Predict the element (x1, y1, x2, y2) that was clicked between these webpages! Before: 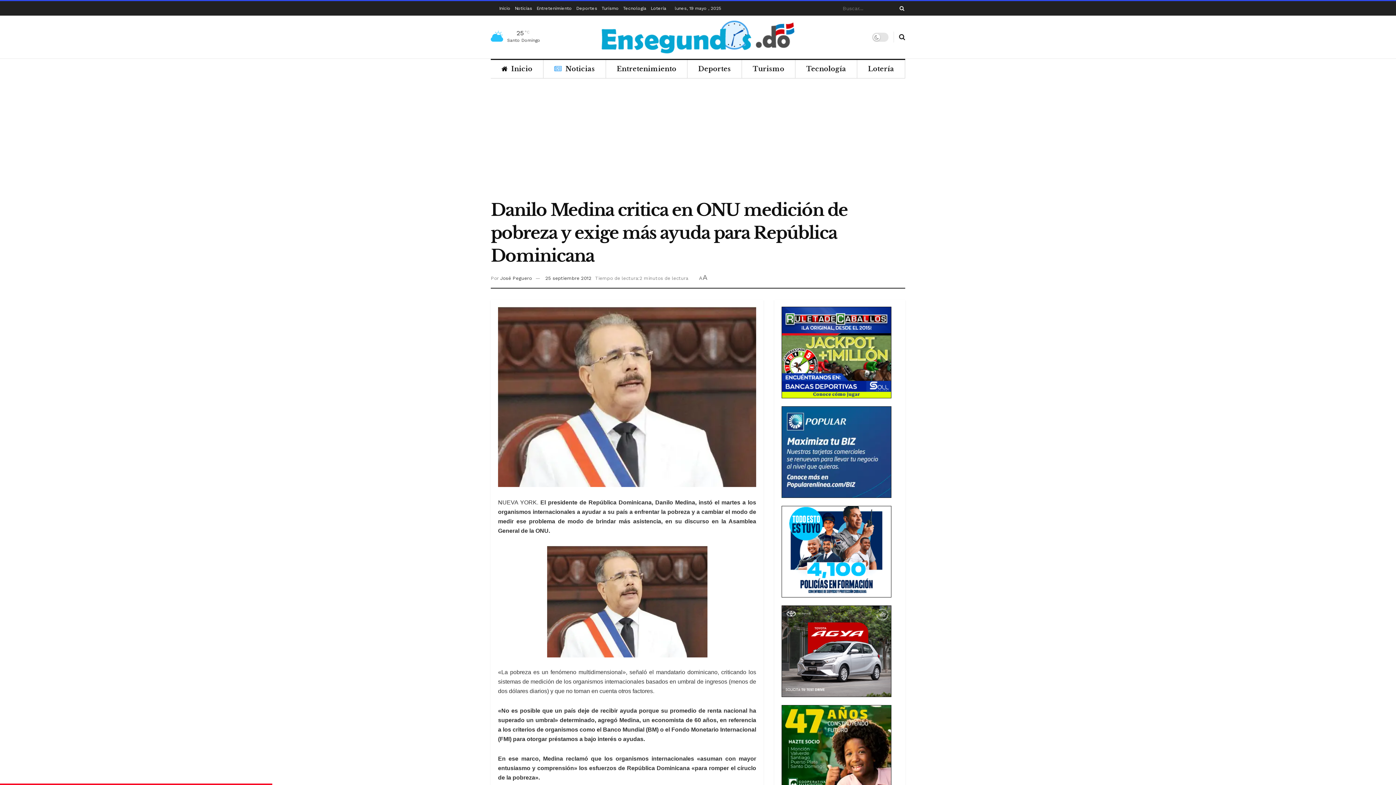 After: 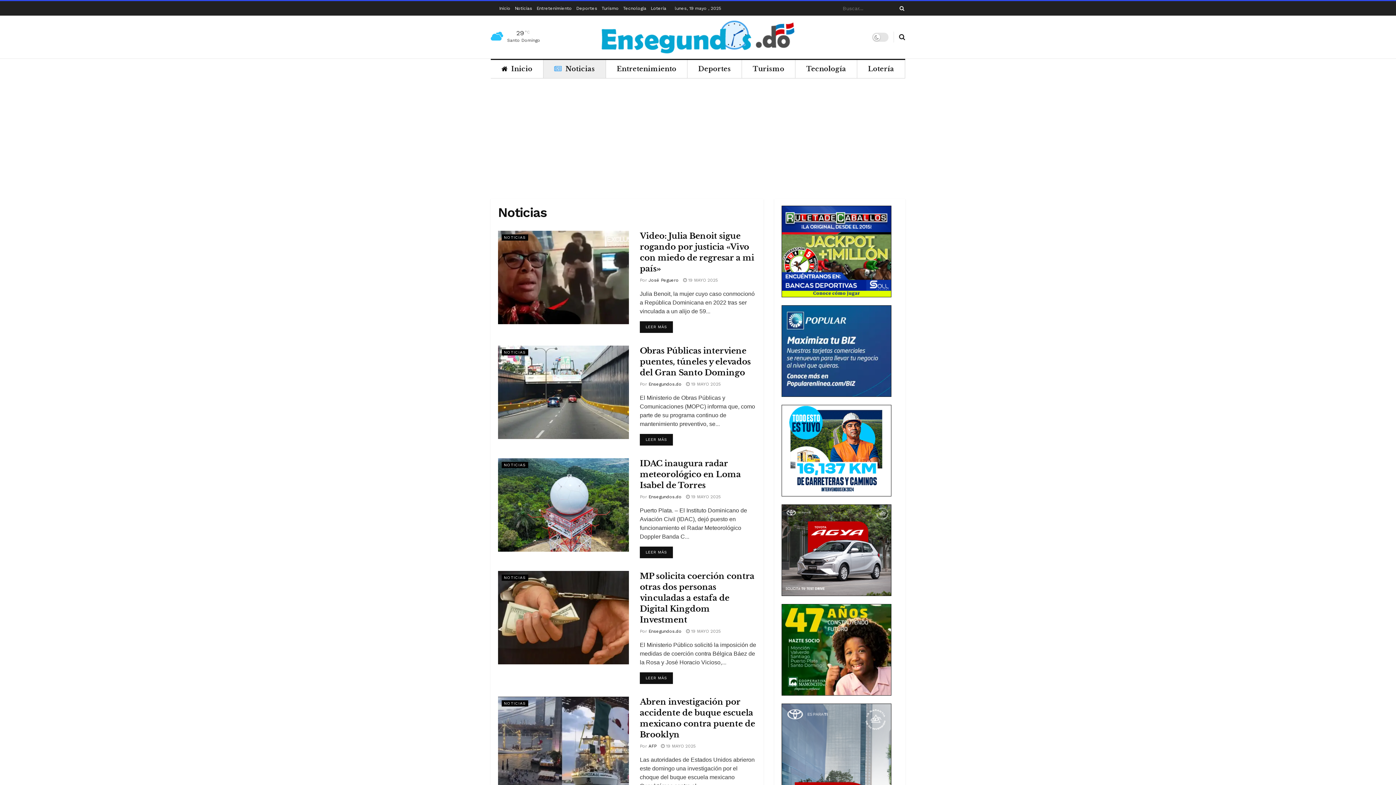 Action: bbox: (514, 1, 532, 15) label: Noticias